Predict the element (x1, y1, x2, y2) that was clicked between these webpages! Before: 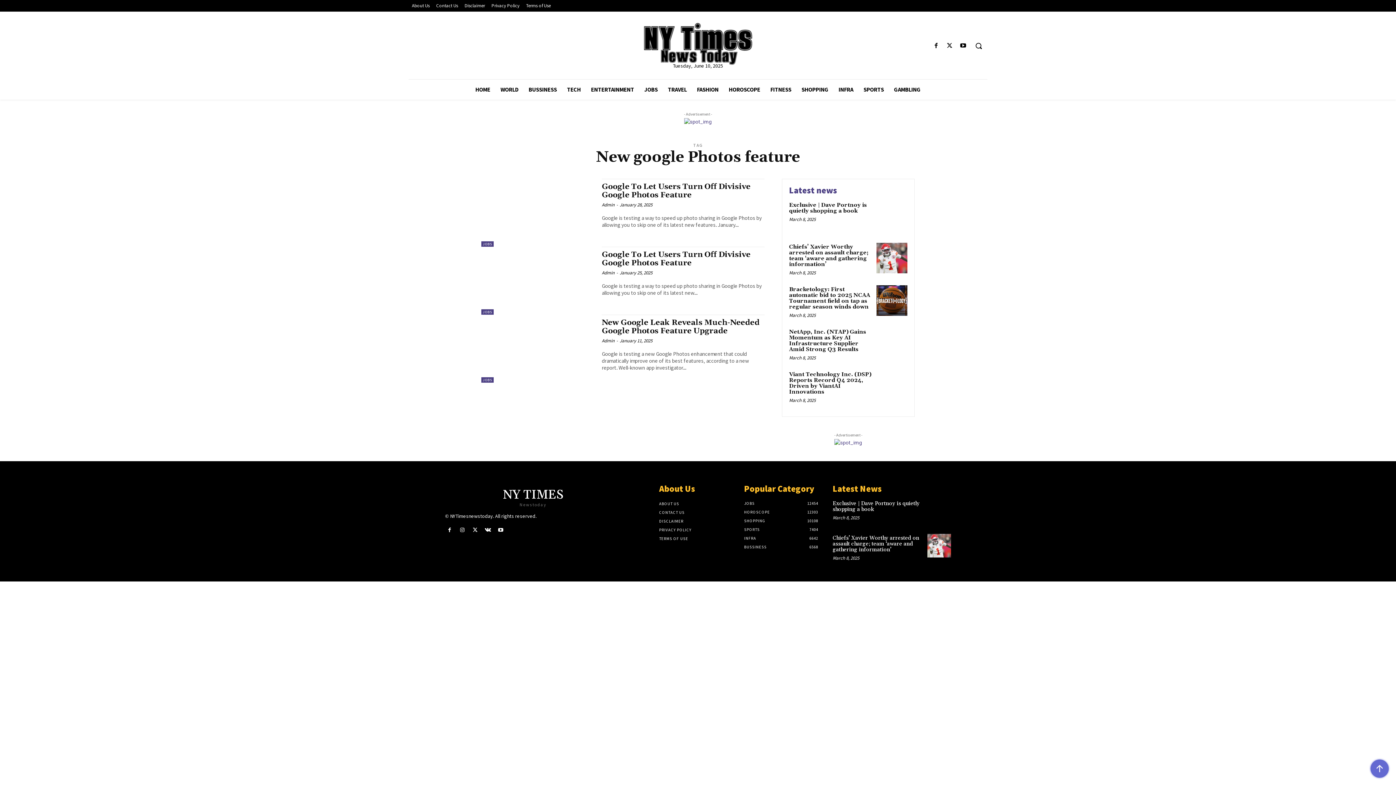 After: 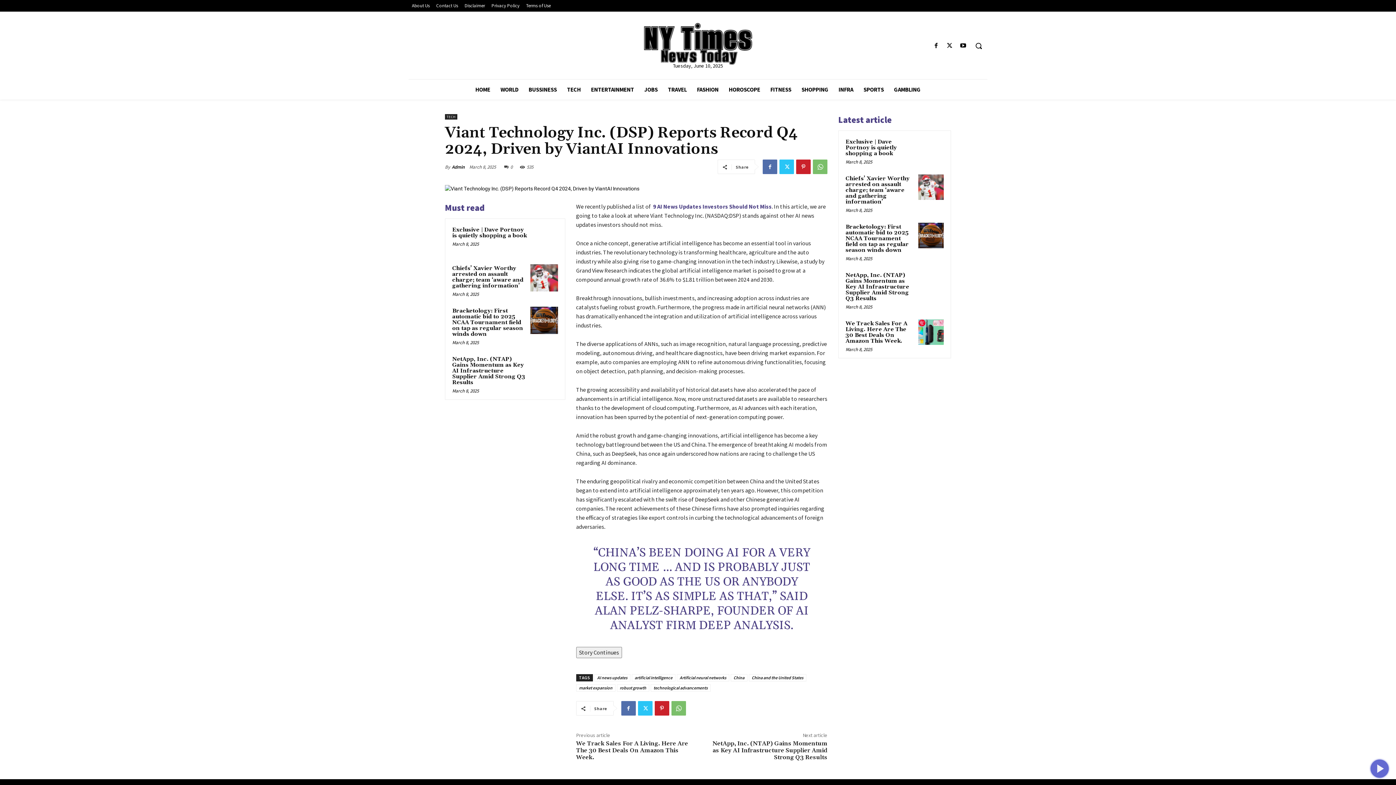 Action: bbox: (876, 370, 907, 401)